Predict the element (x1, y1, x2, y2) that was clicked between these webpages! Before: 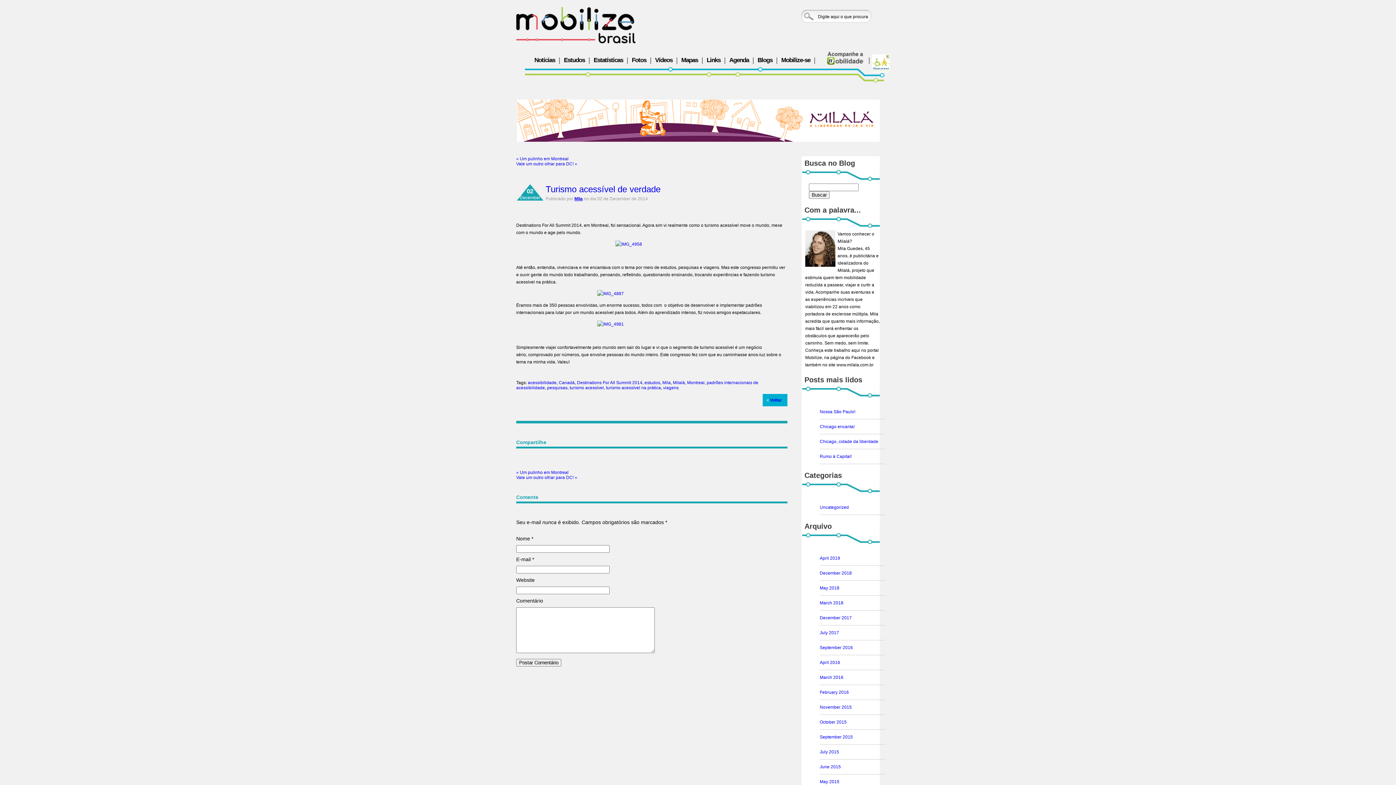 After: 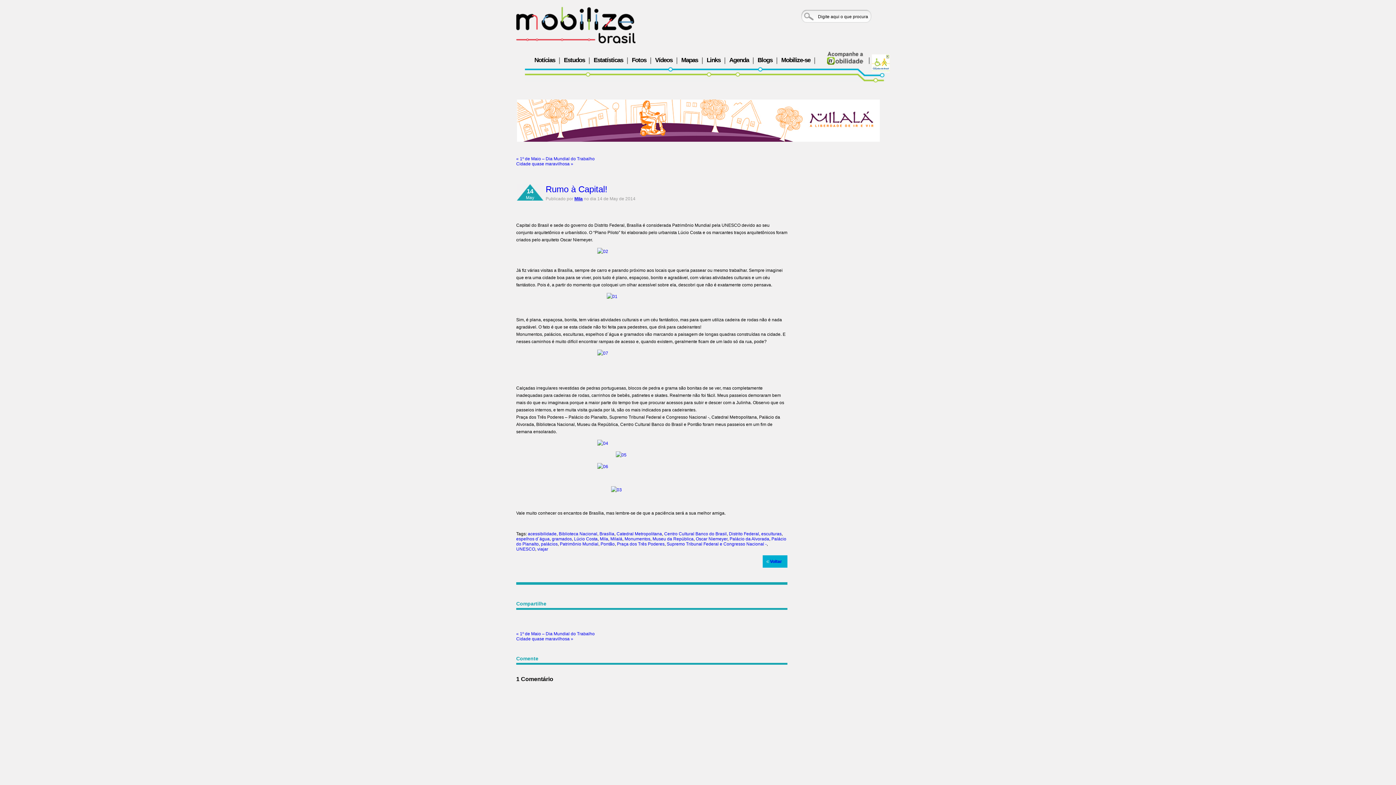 Action: label: Rumo à Capital! bbox: (820, 454, 852, 459)